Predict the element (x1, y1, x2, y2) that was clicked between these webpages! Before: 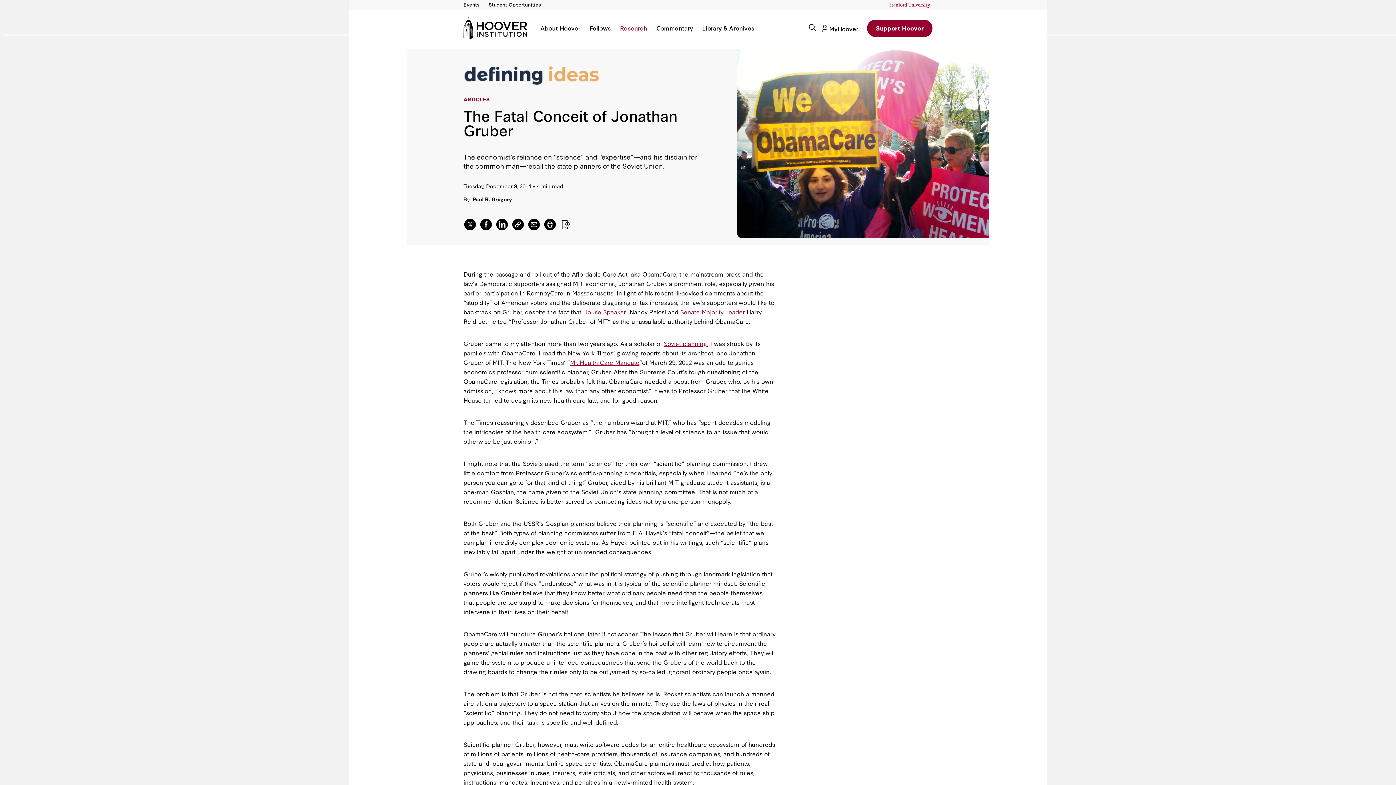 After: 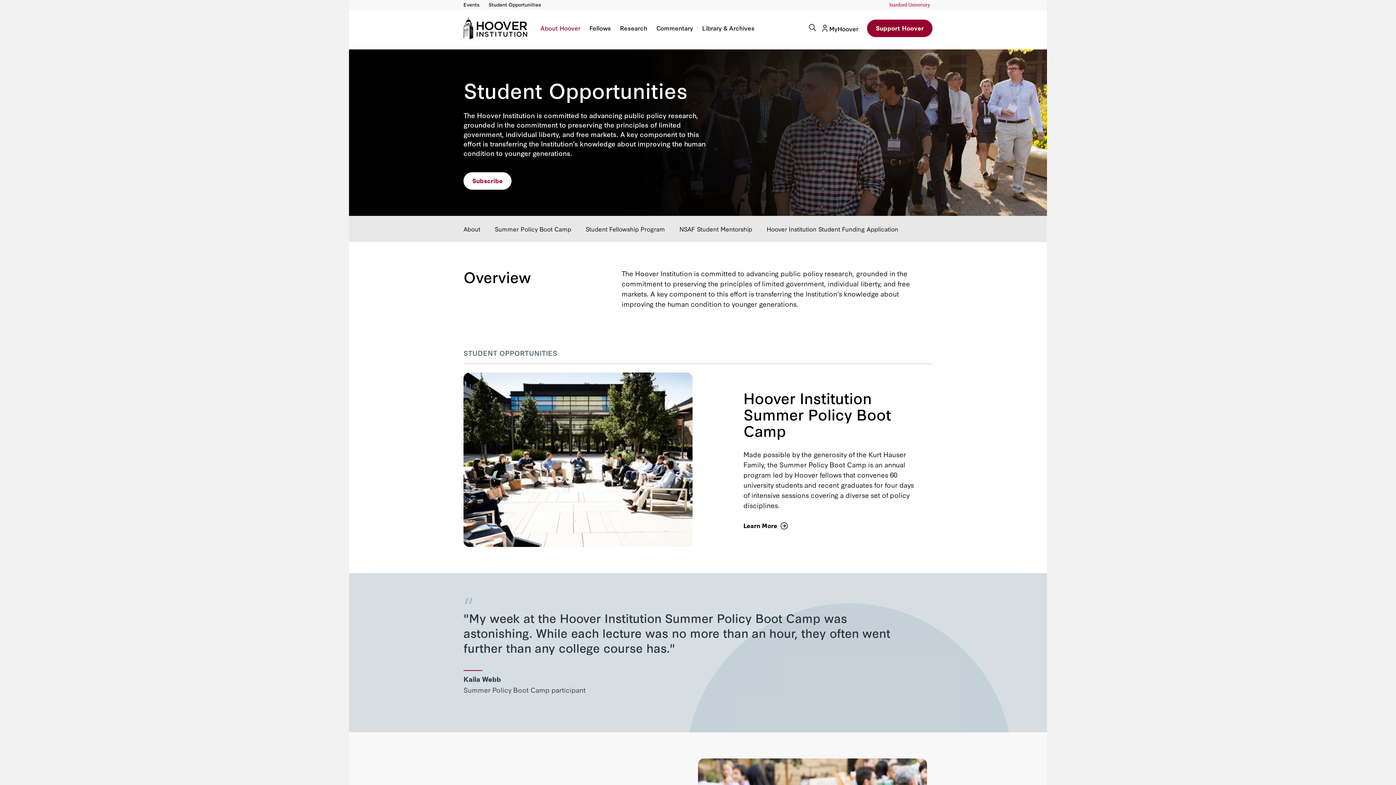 Action: label: Student Opportunities bbox: (488, 0, 541, 8)